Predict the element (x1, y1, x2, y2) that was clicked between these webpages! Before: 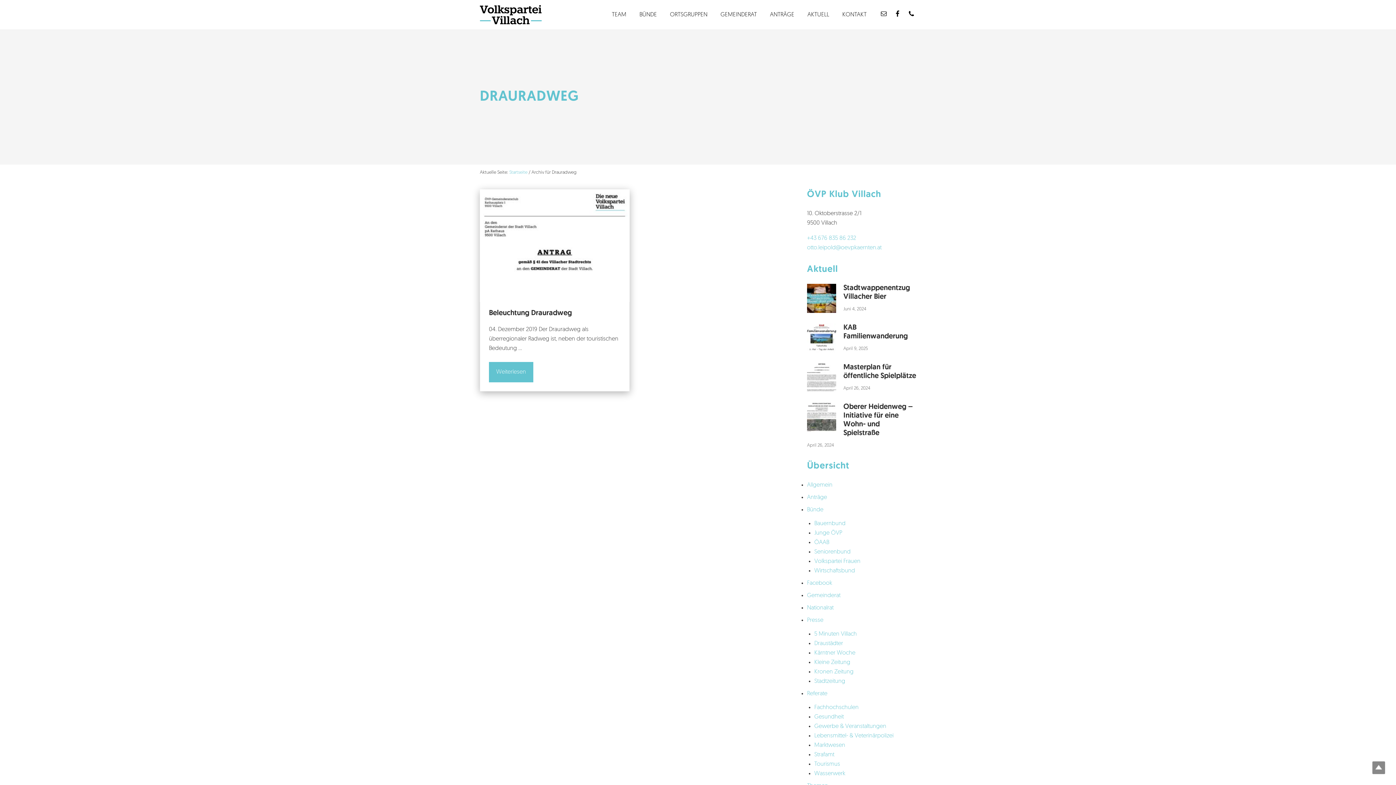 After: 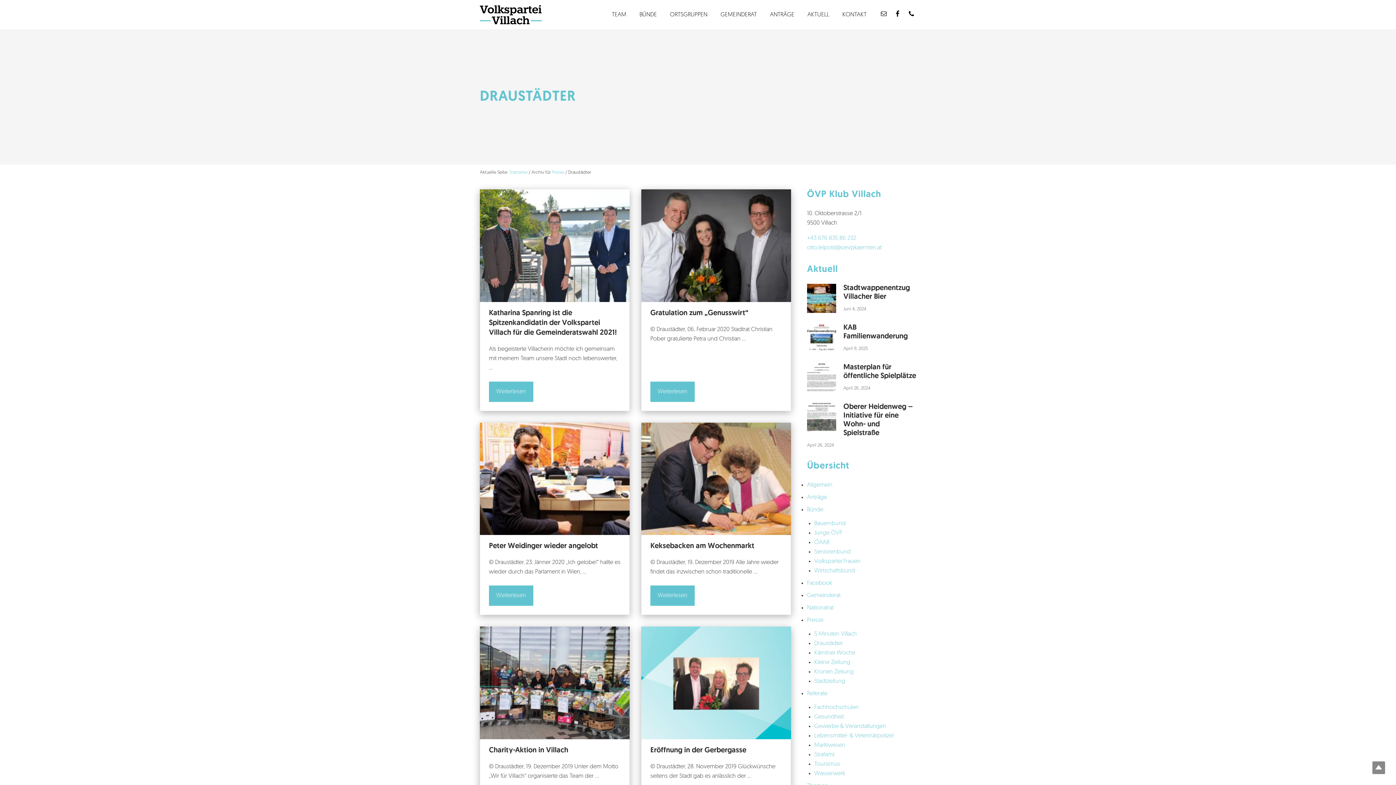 Action: bbox: (814, 641, 843, 646) label: Draustädter